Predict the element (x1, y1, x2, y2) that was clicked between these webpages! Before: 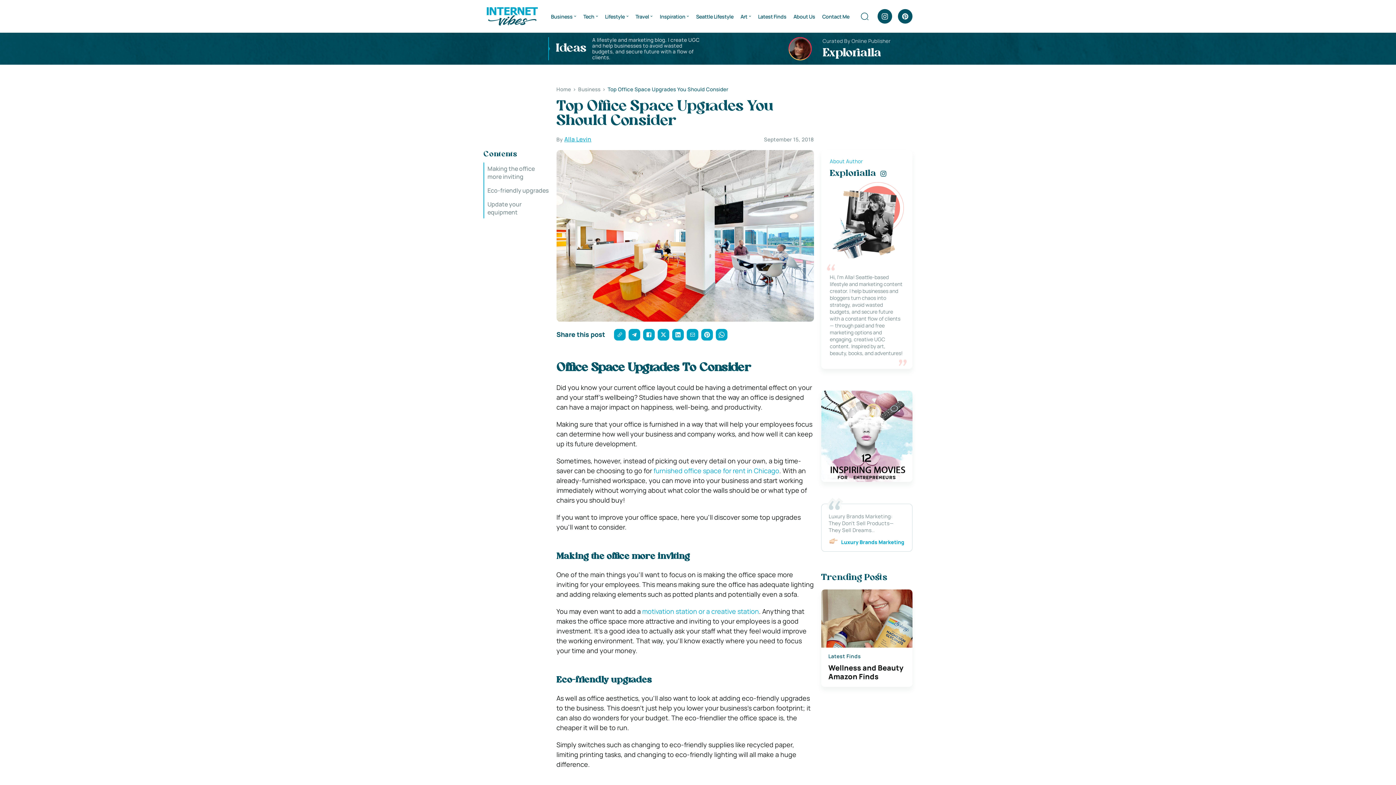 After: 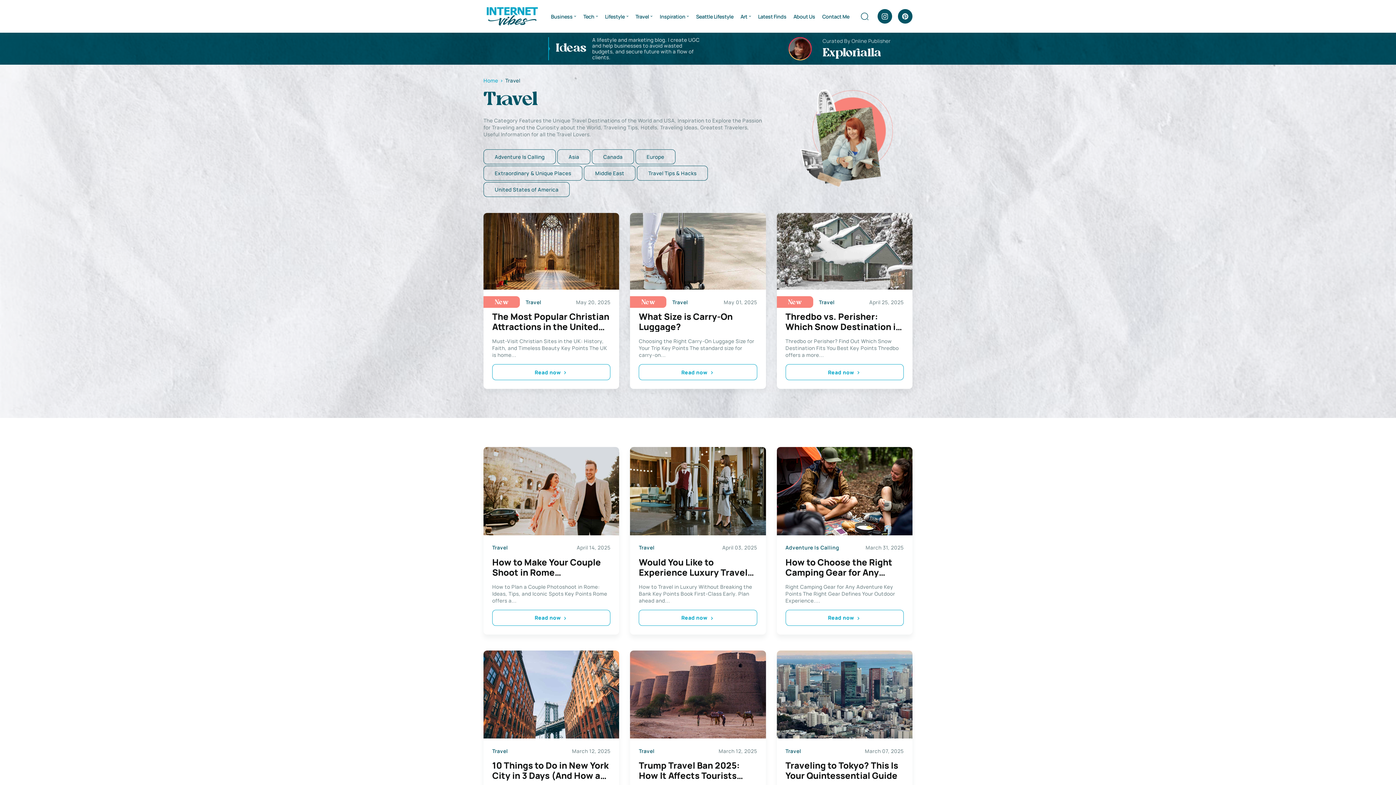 Action: bbox: (635, 12, 652, 19) label: Travel